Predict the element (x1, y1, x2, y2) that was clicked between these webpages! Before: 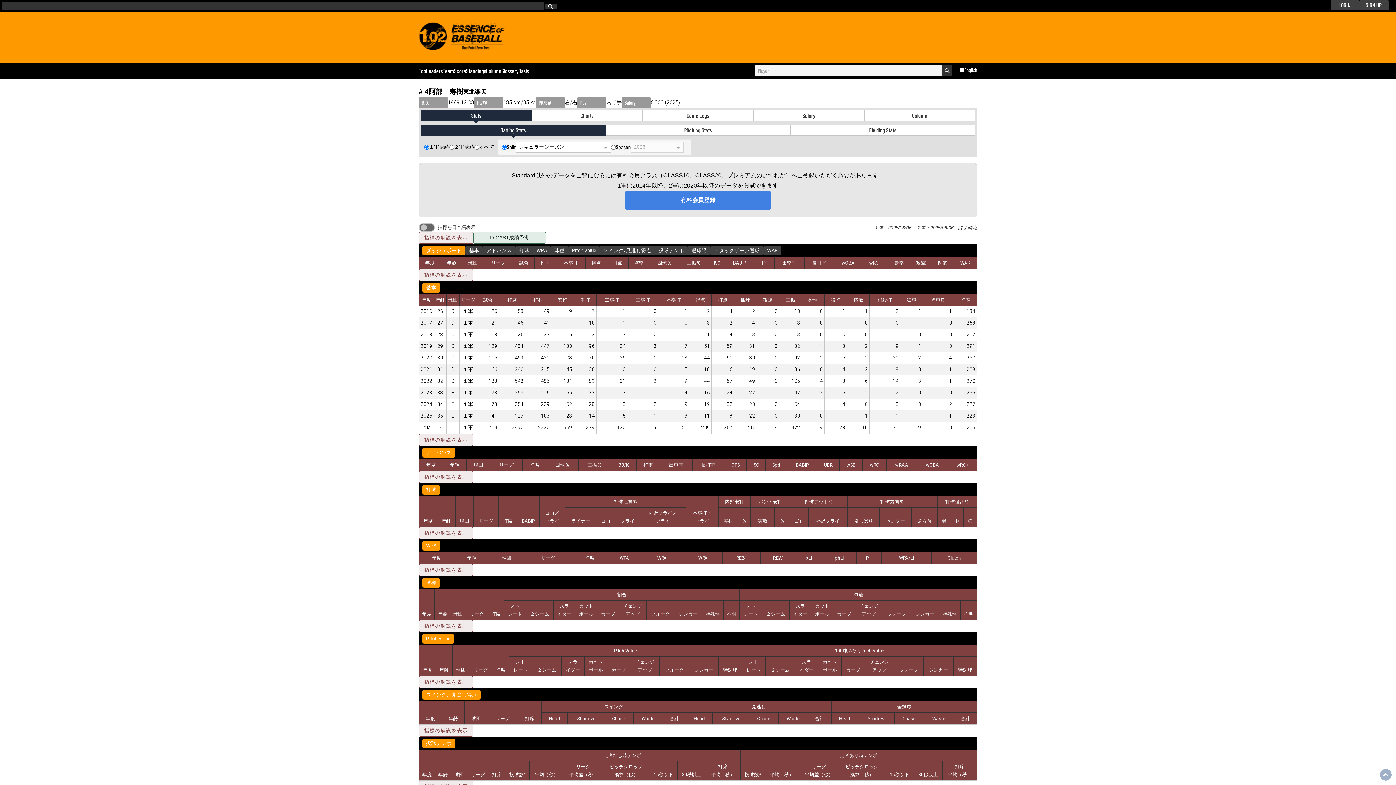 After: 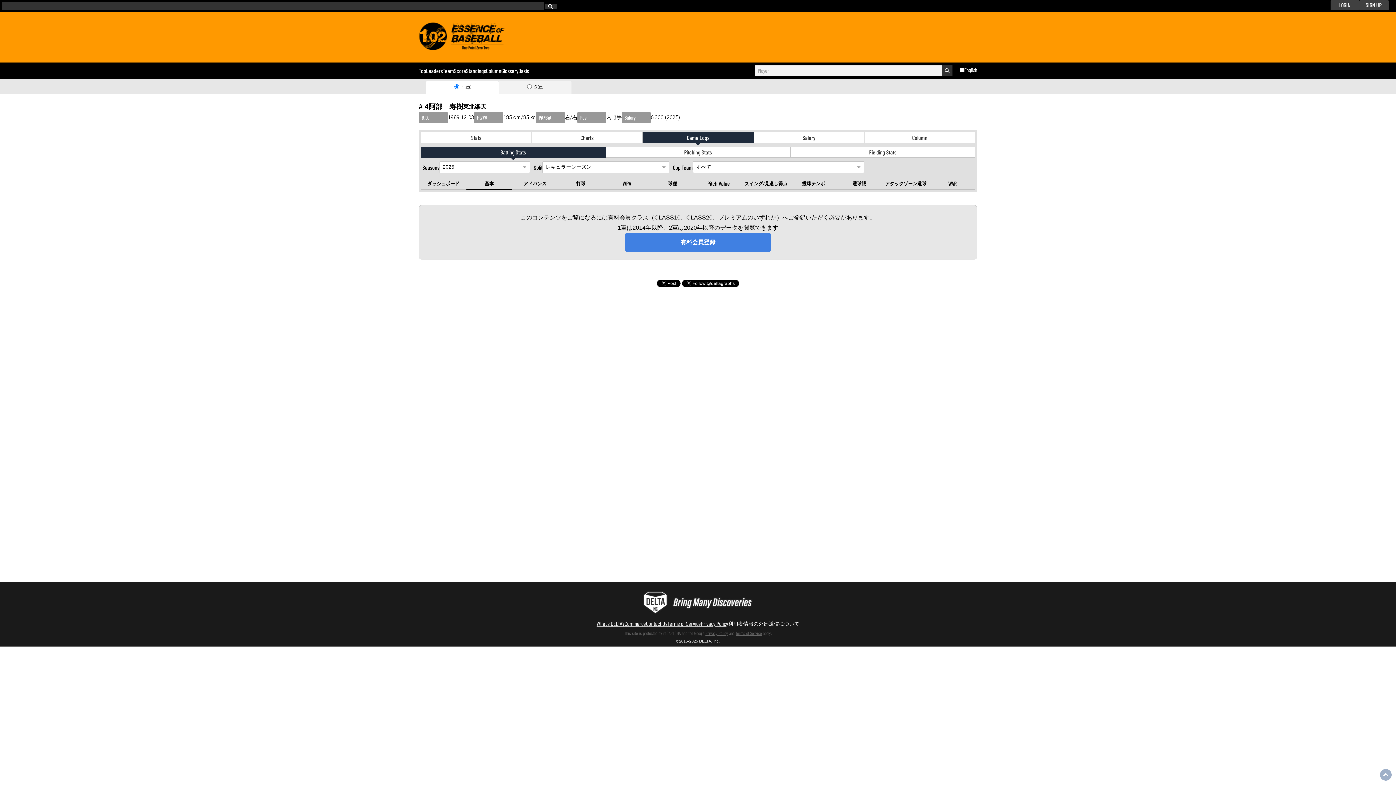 Action: bbox: (642, 110, 753, 120) label: Game Logs